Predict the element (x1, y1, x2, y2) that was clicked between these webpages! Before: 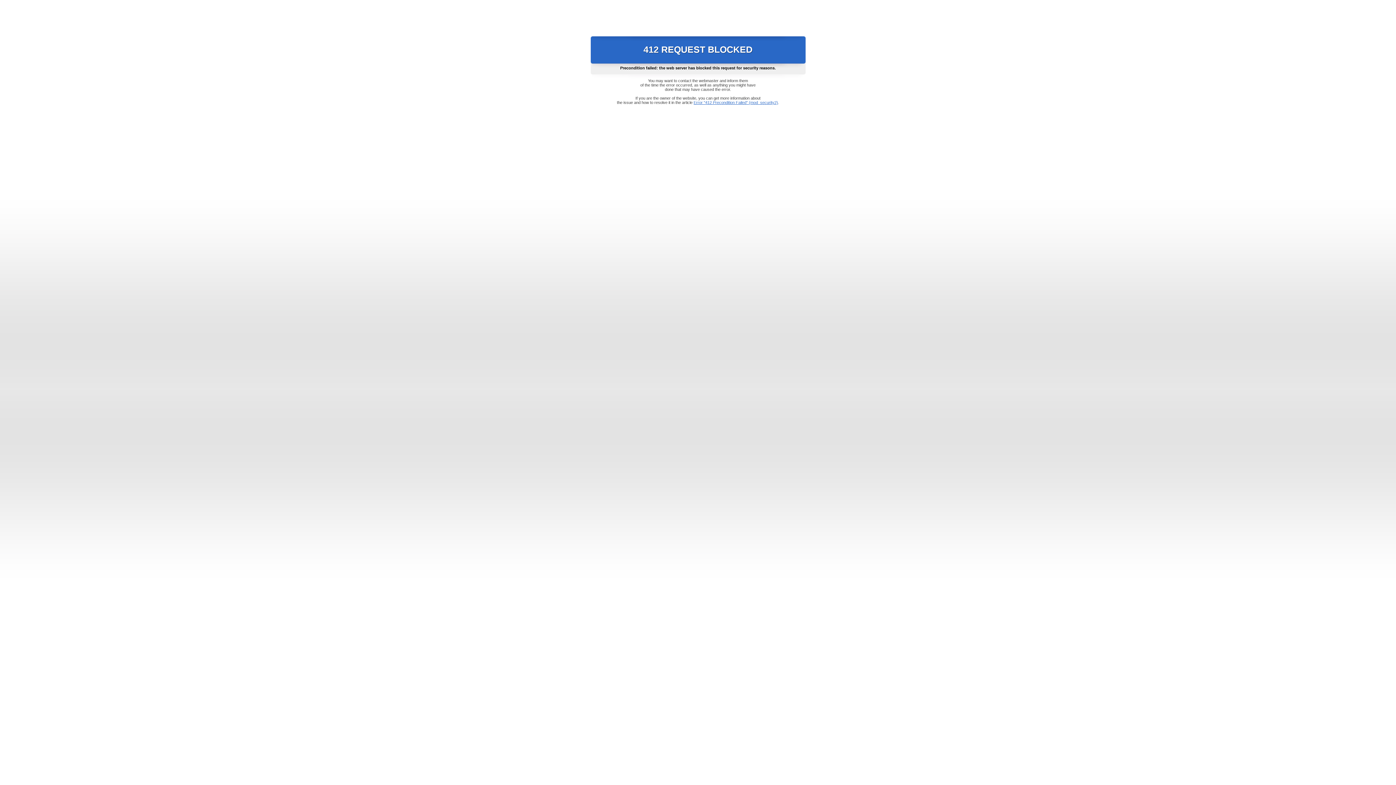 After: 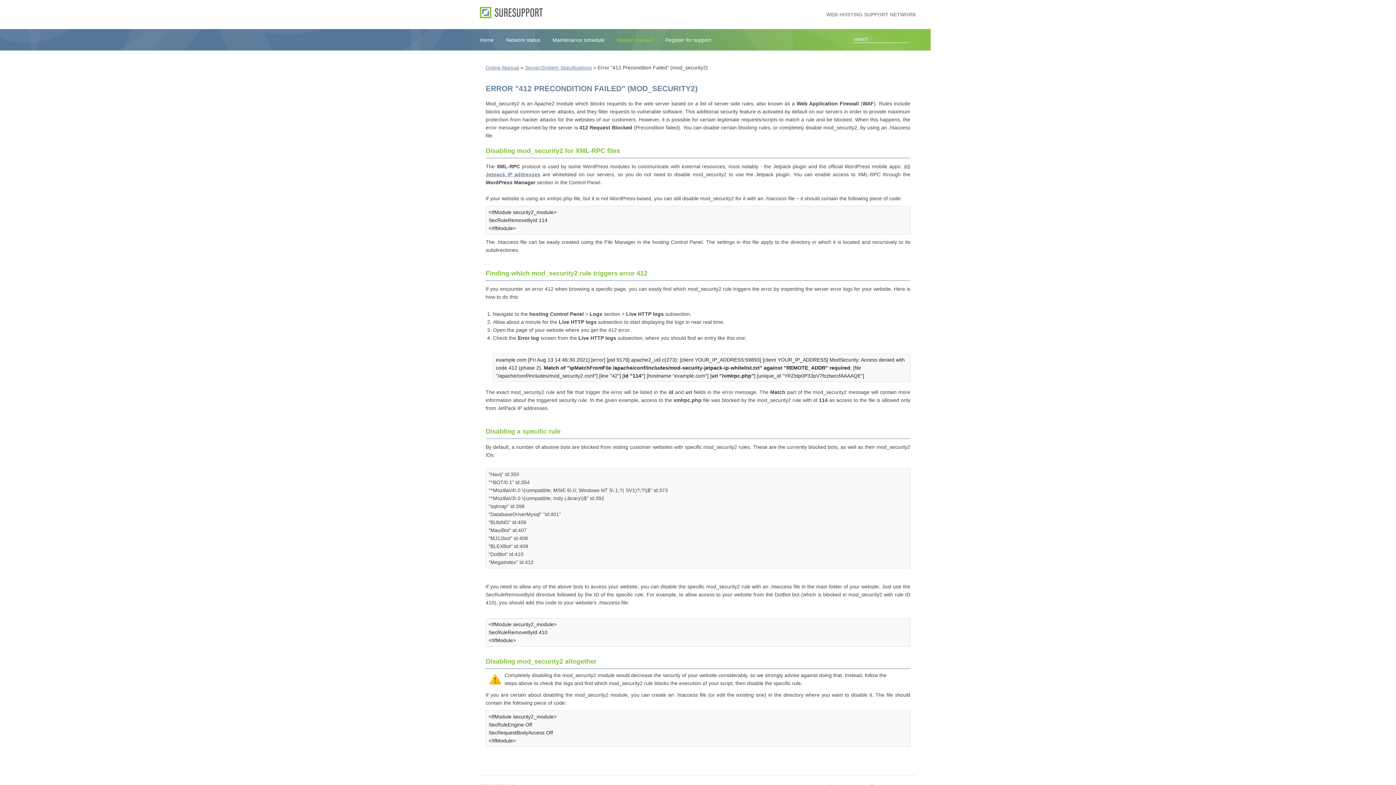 Action: bbox: (693, 100, 778, 104) label: Error "412 Precondition Failed" (mod_security2)